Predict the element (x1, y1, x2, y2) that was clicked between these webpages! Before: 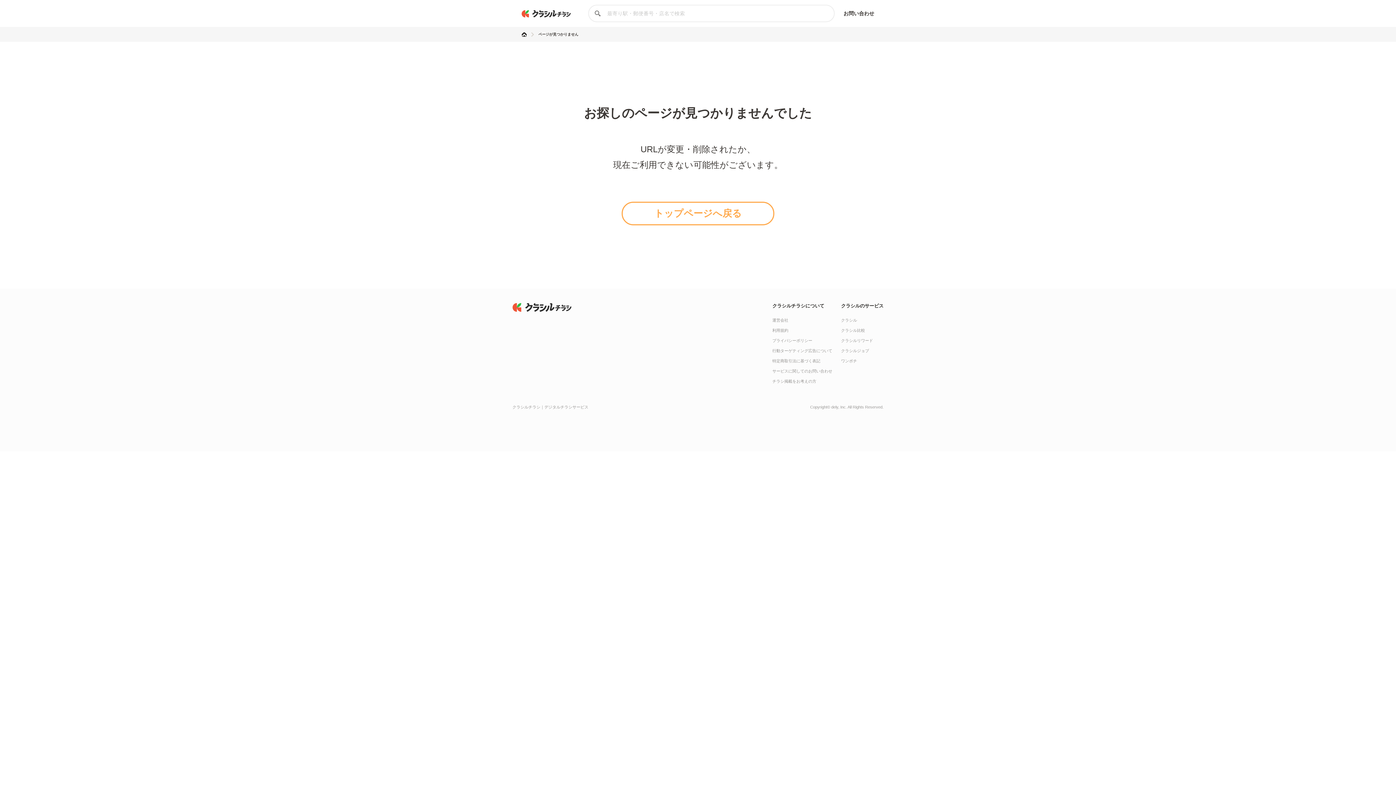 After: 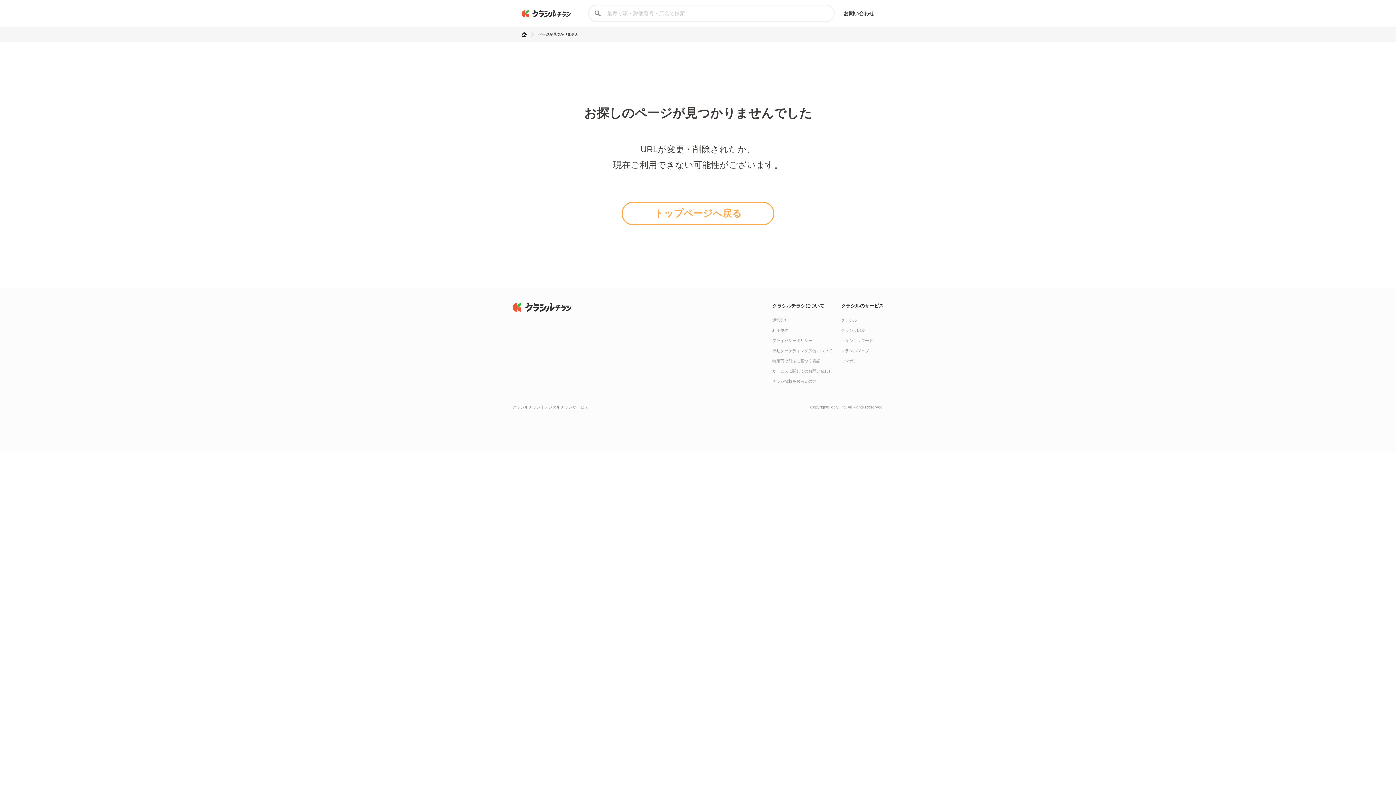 Action: label: ページが見つかりません bbox: (538, 32, 578, 36)